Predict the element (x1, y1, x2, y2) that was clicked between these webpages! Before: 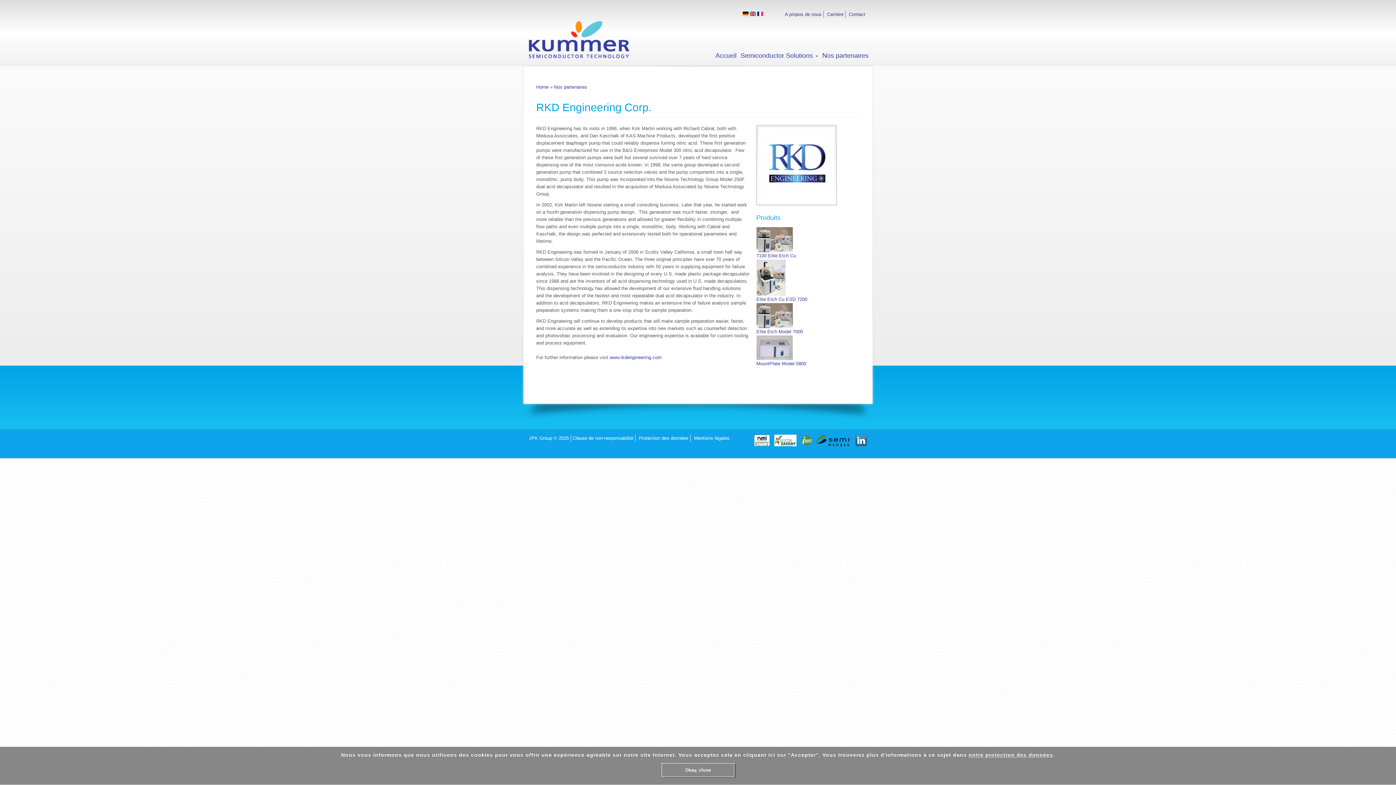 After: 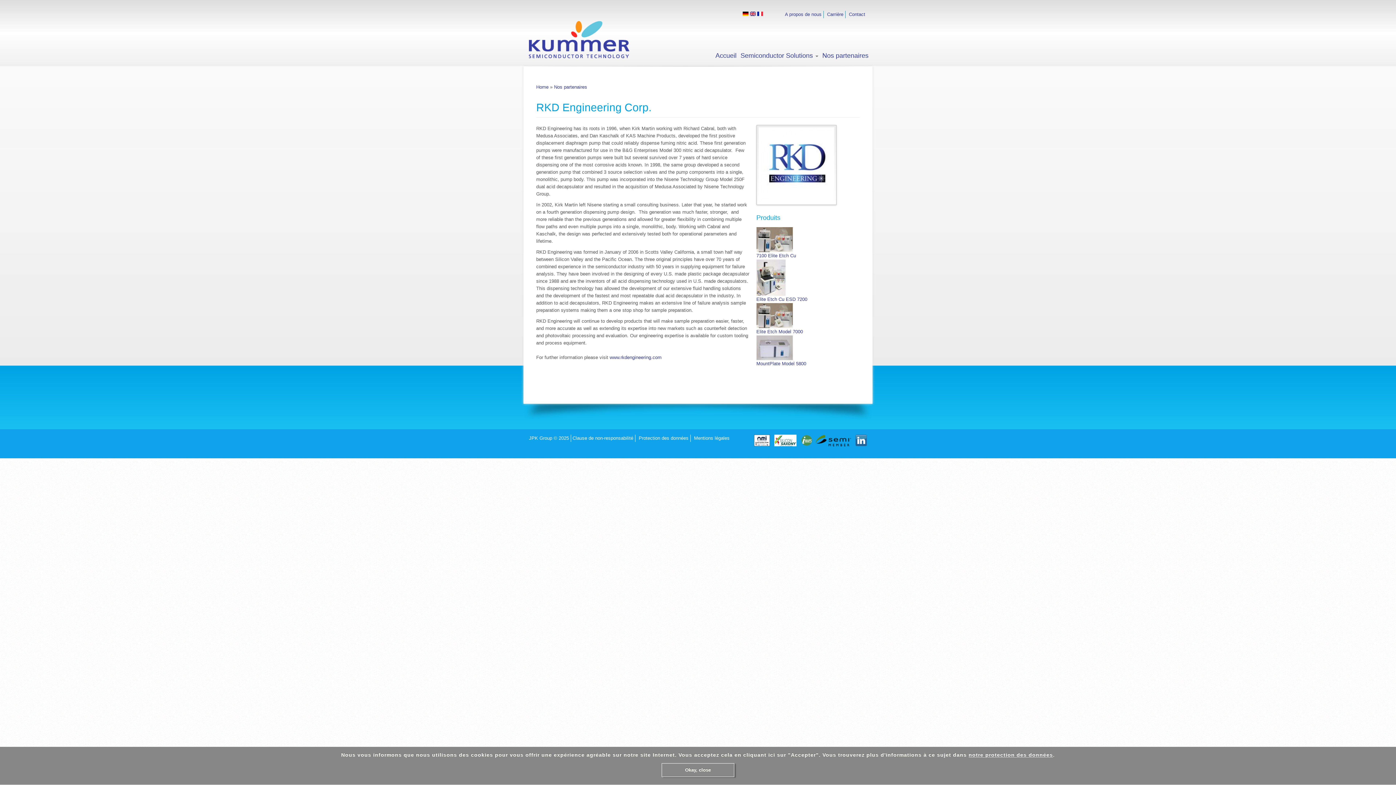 Action: bbox: (968, 752, 1053, 758) label: notre protection des données